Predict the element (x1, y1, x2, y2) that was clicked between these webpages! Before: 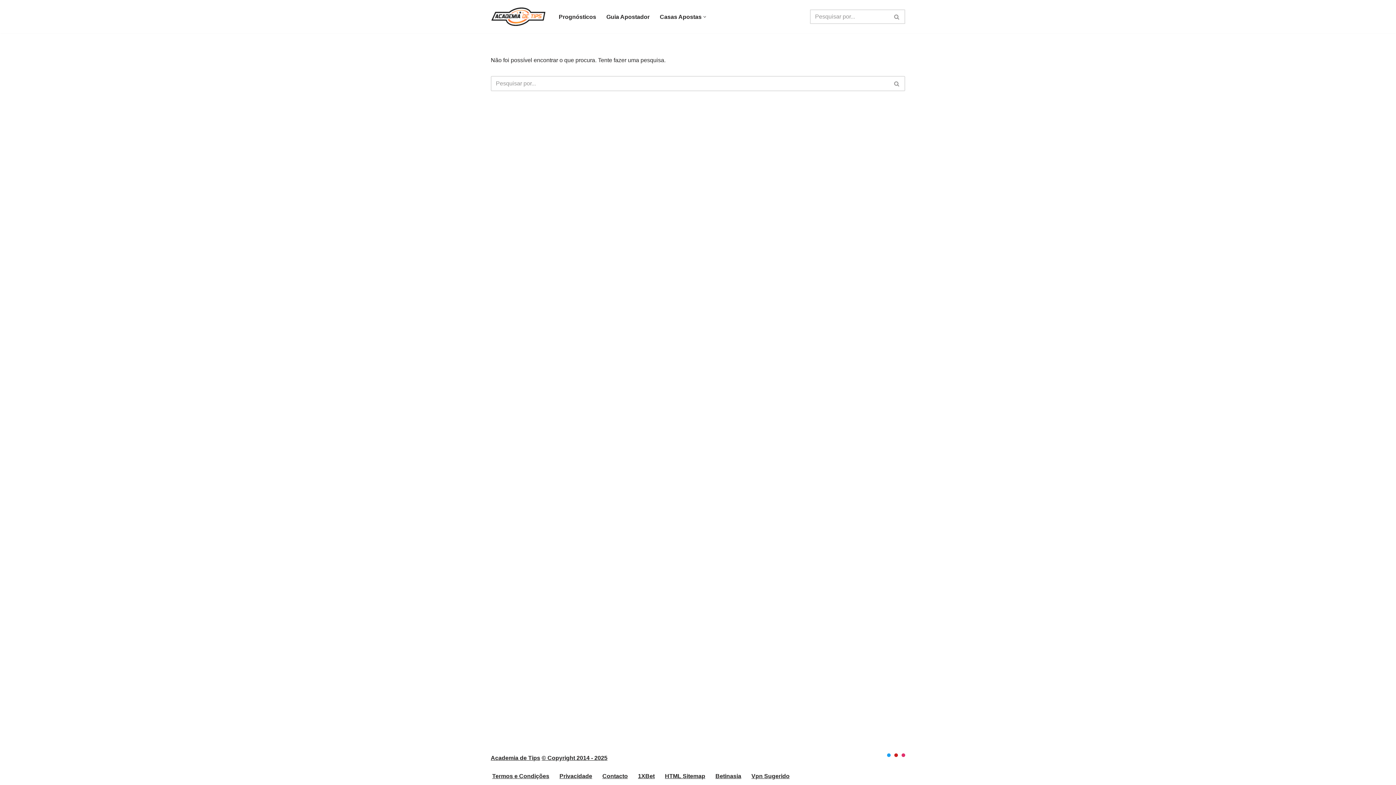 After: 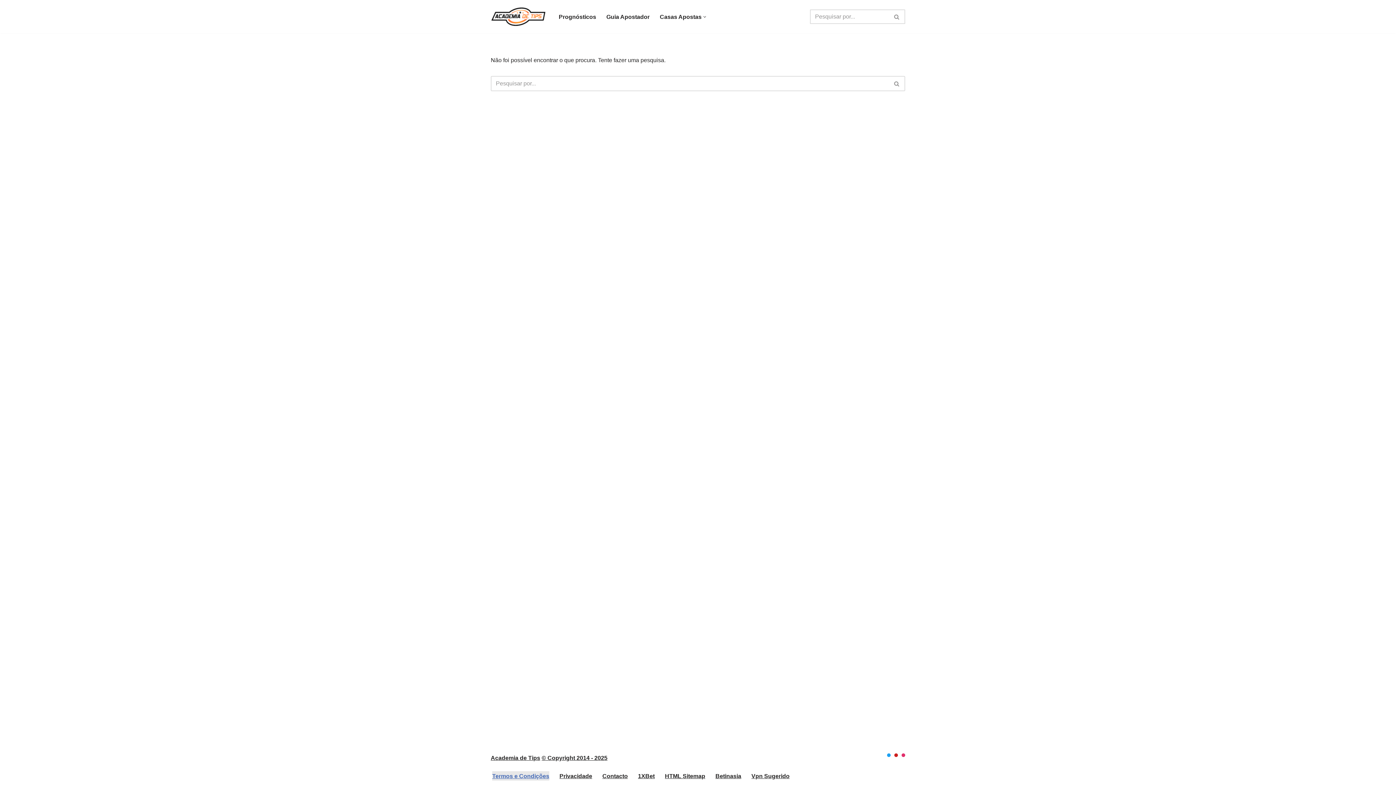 Action: bbox: (492, 771, 549, 781) label: Termos e Condições